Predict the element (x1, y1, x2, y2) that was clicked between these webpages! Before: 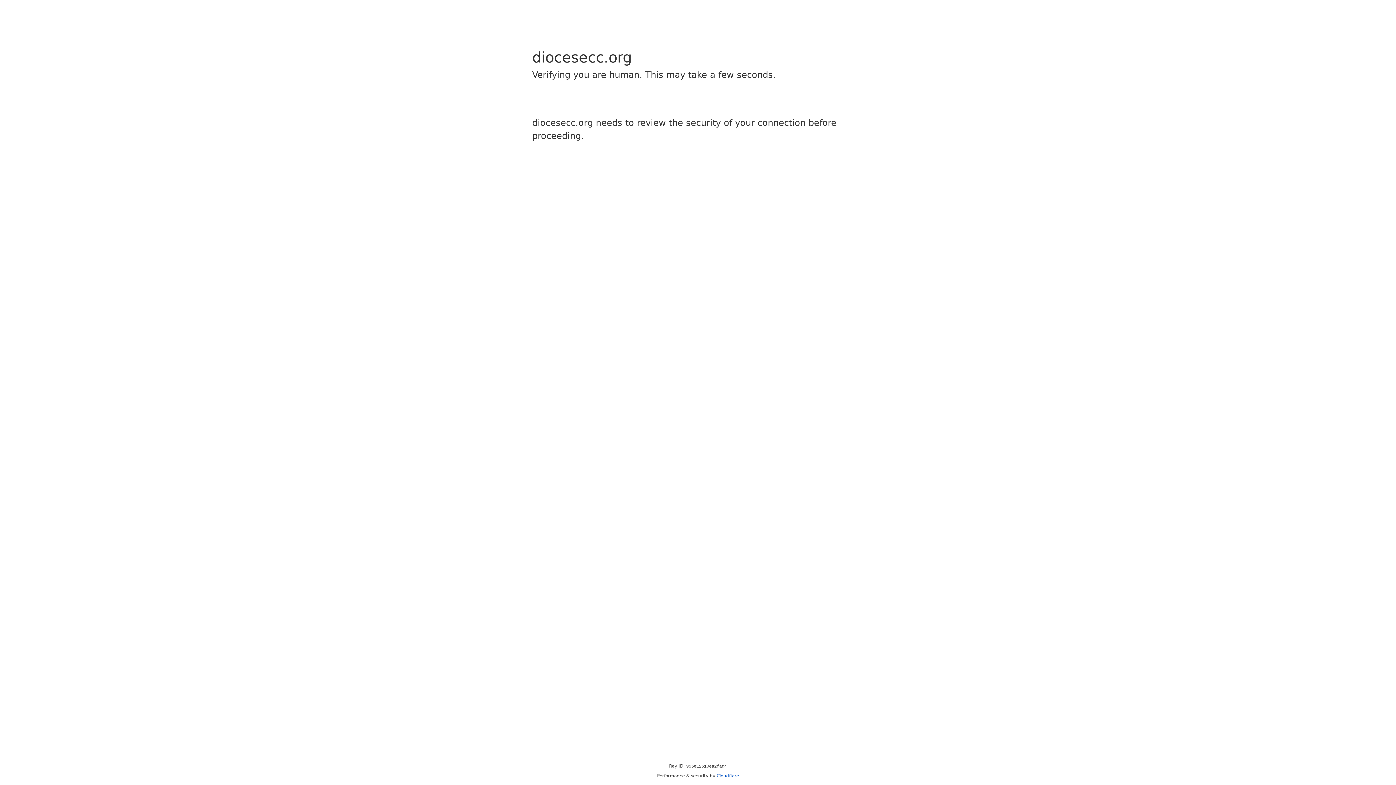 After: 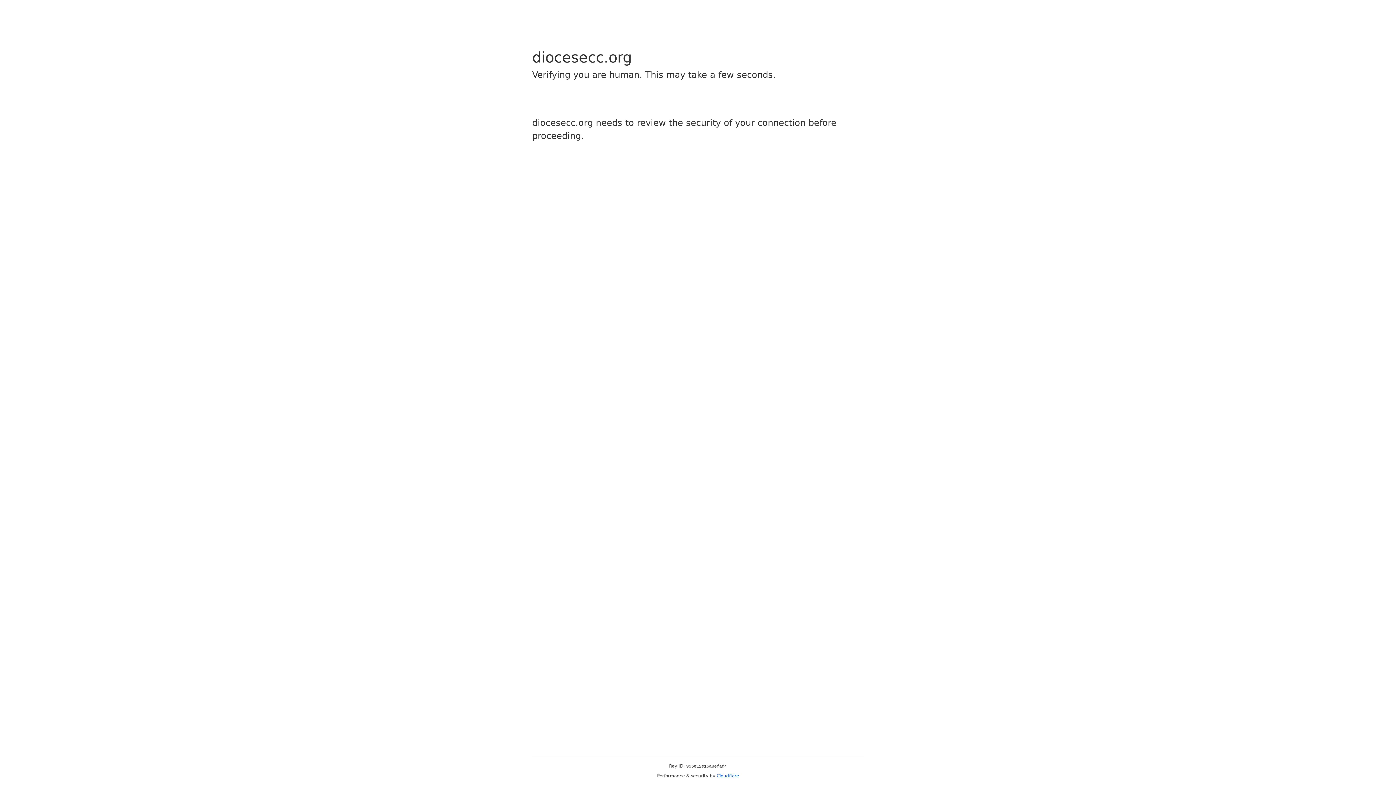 Action: bbox: (716, 773, 739, 778) label: Cloudflare